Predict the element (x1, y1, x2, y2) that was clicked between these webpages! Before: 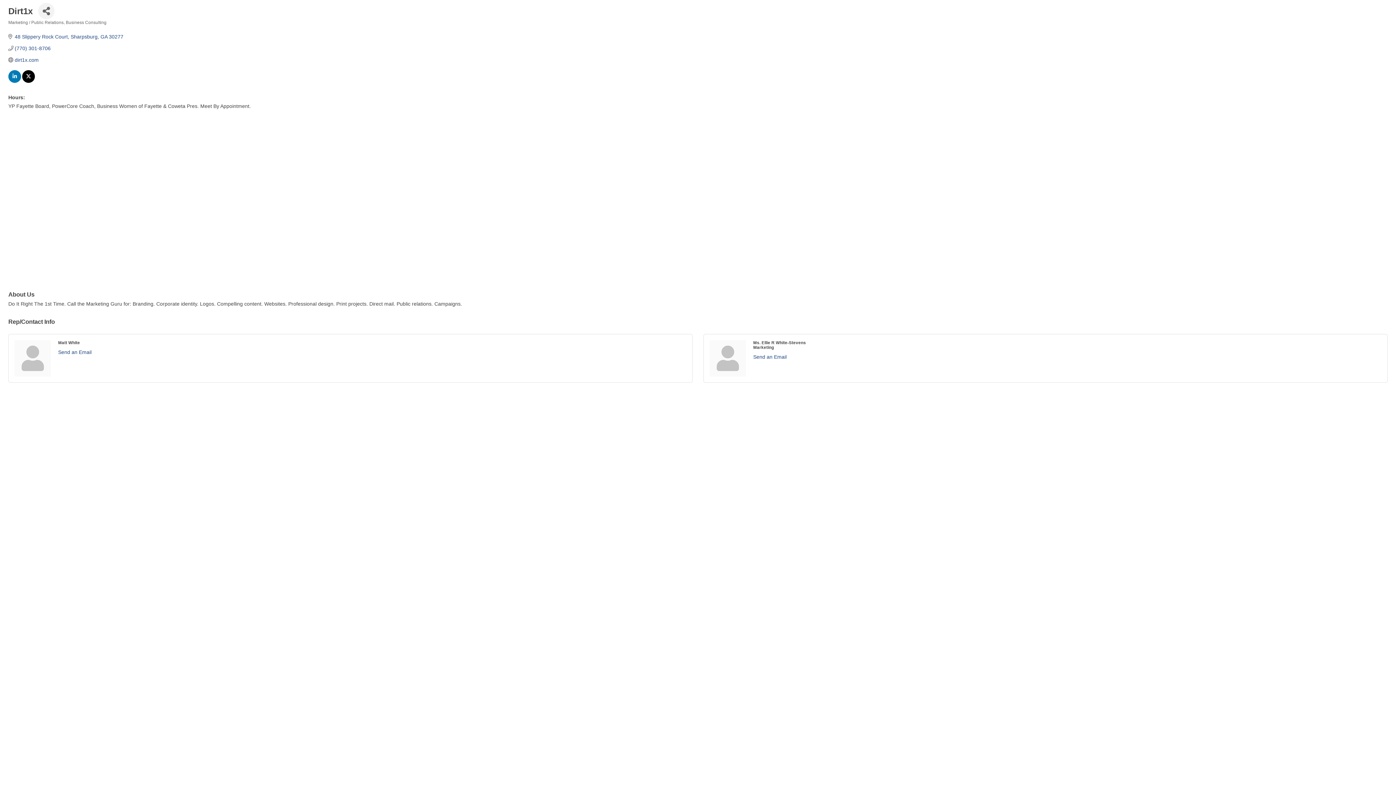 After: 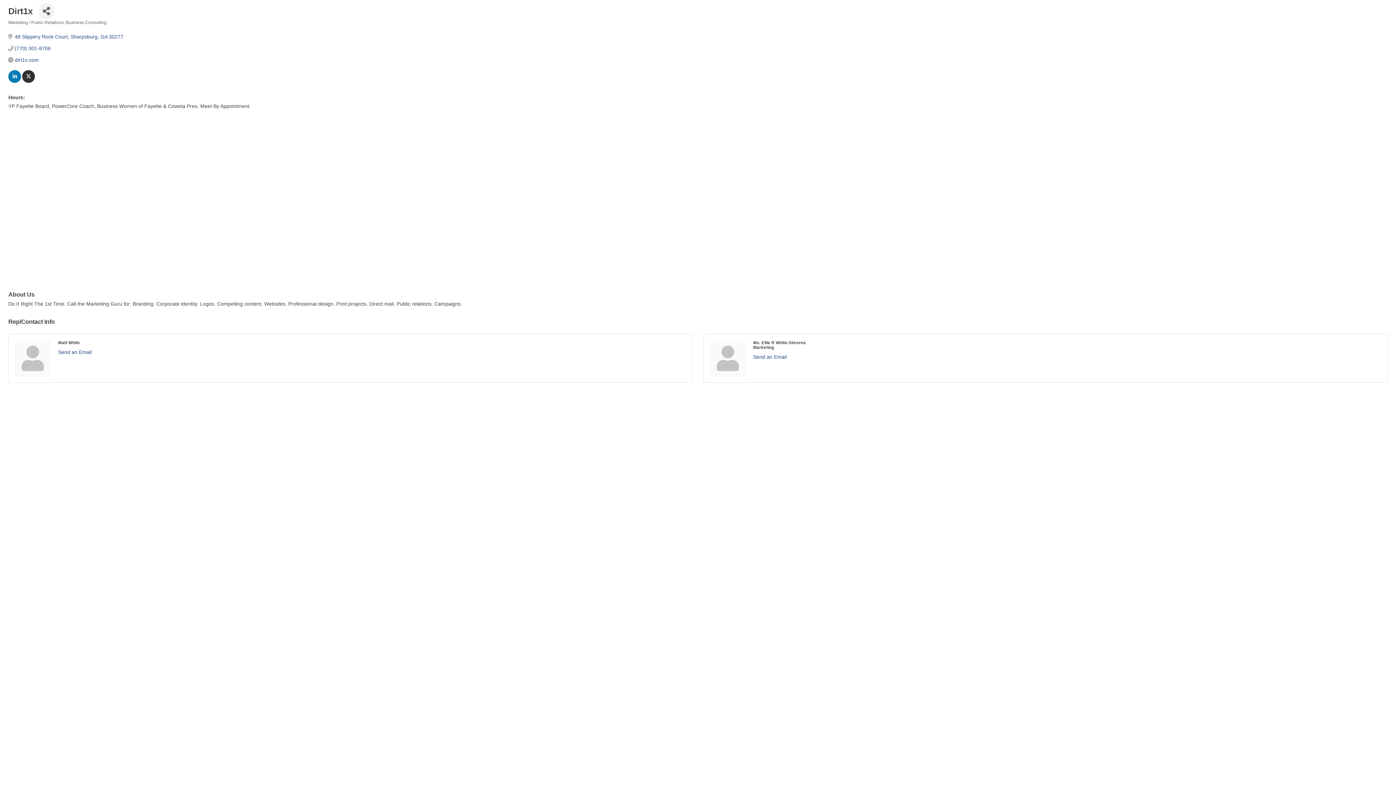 Action: bbox: (22, 74, 34, 80)